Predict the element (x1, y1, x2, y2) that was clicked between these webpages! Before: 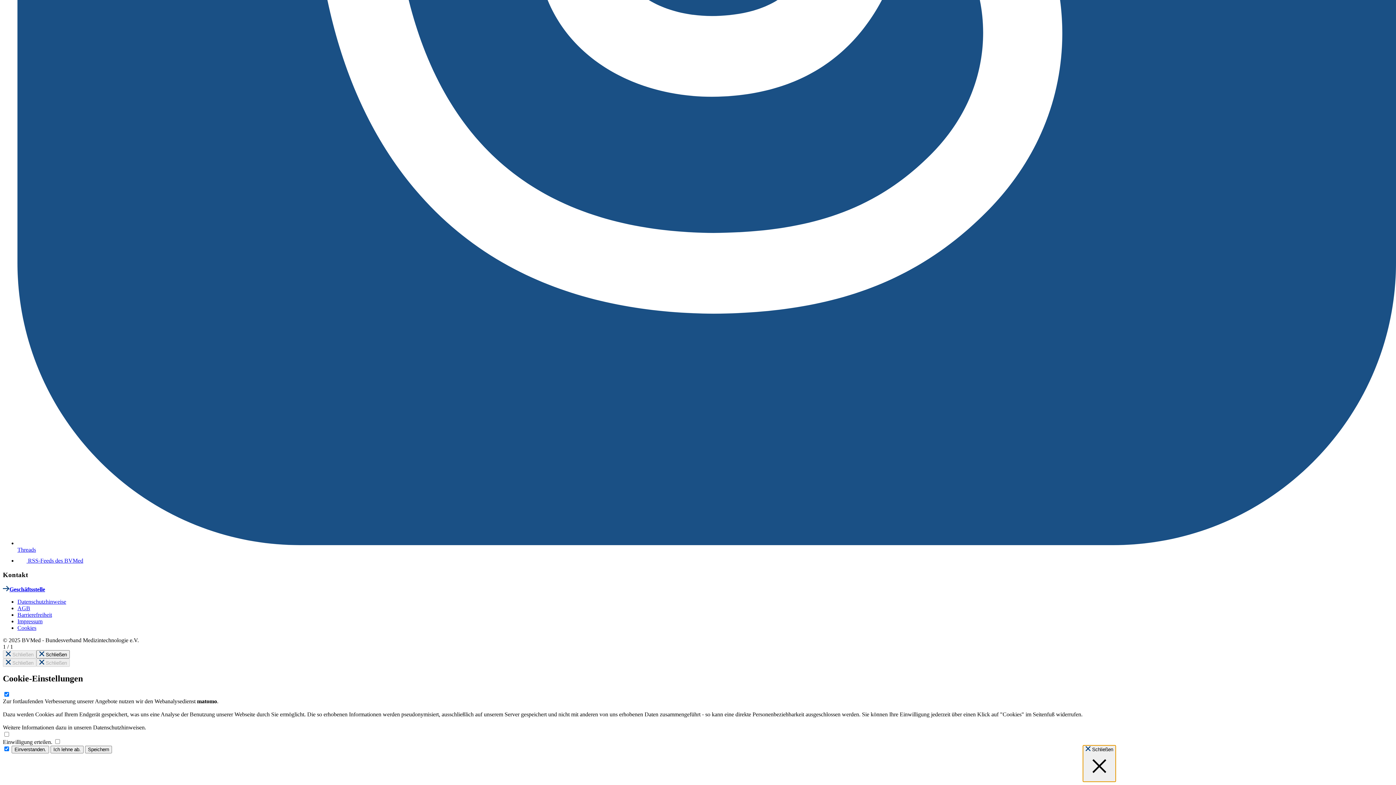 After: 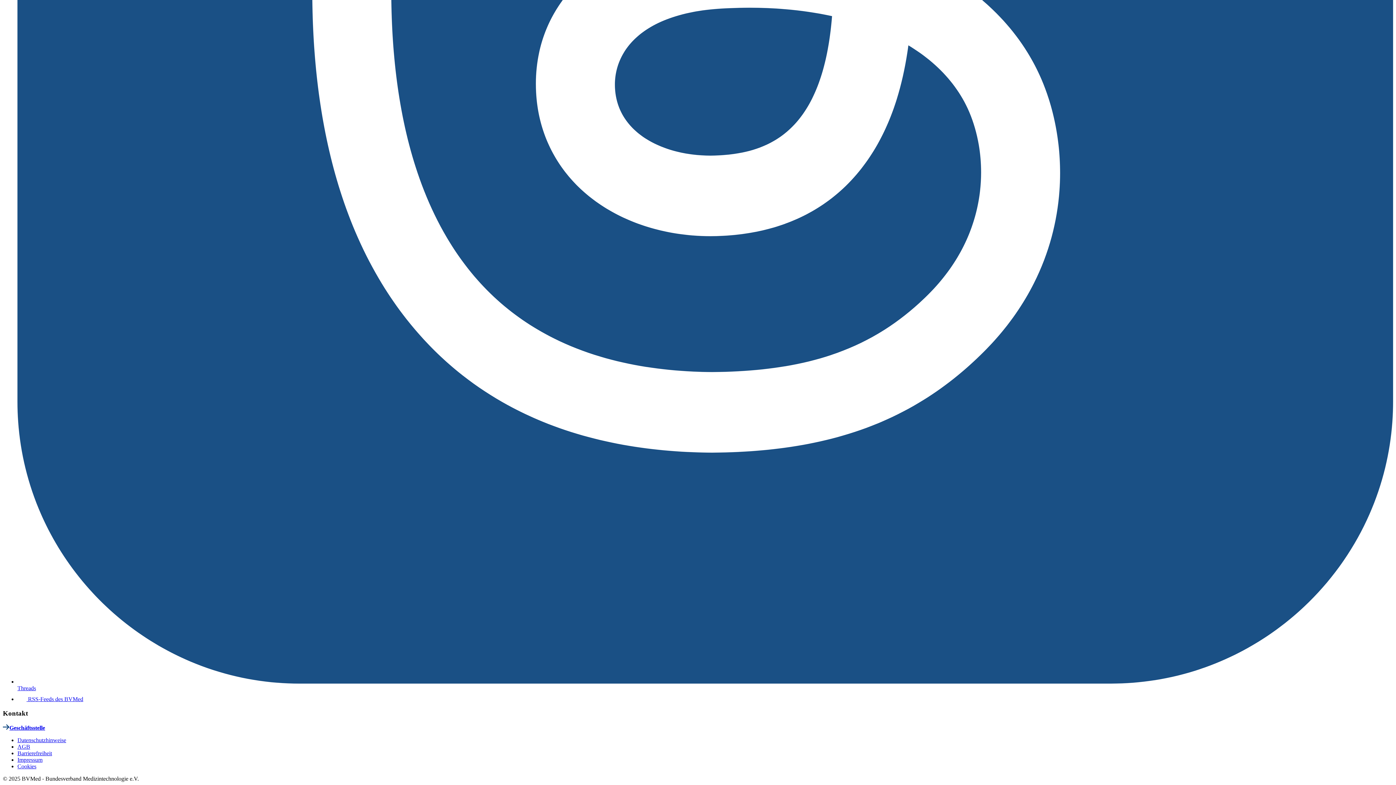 Action: label: Einverstanden. bbox: (11, 746, 49, 753)